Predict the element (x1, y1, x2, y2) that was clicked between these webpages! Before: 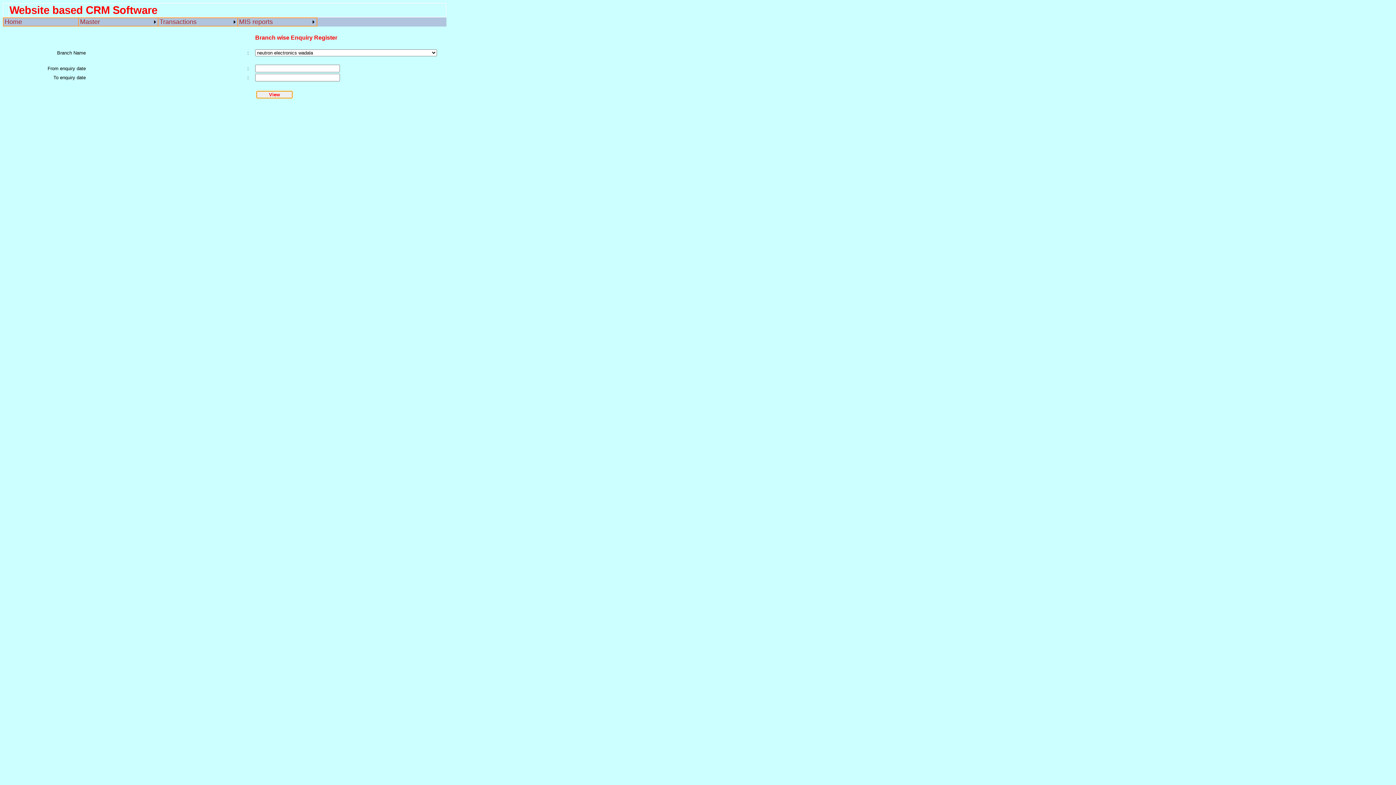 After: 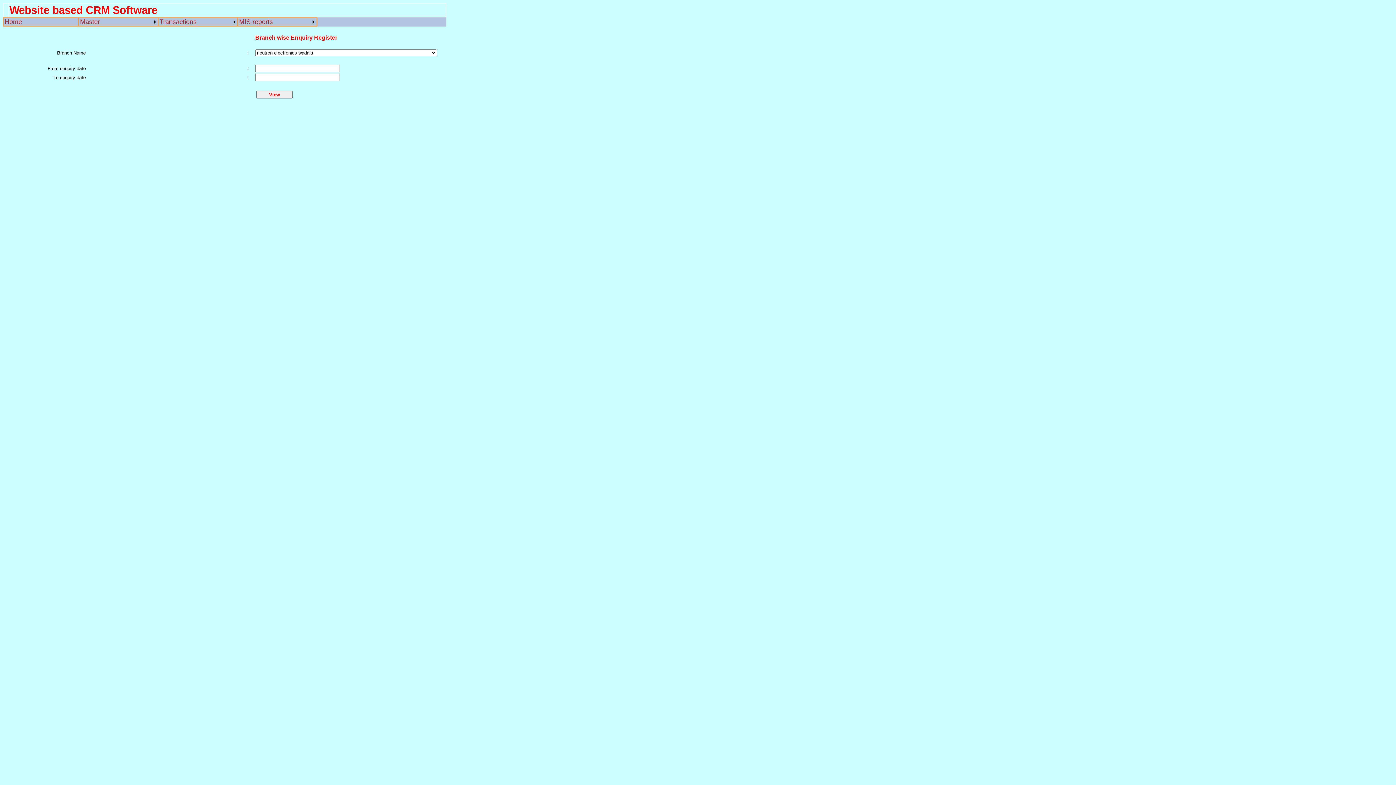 Action: bbox: (158, 17, 237, 26) label: Transactions